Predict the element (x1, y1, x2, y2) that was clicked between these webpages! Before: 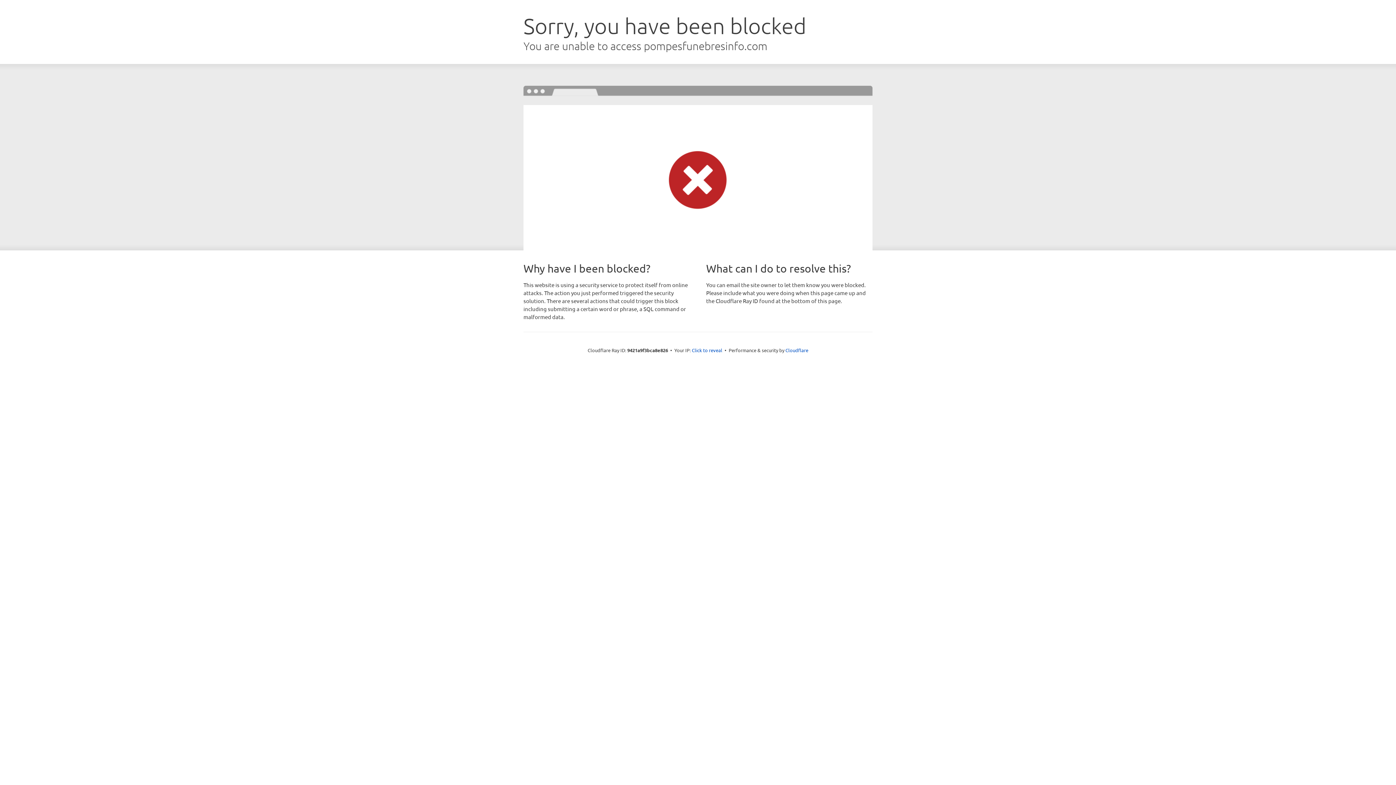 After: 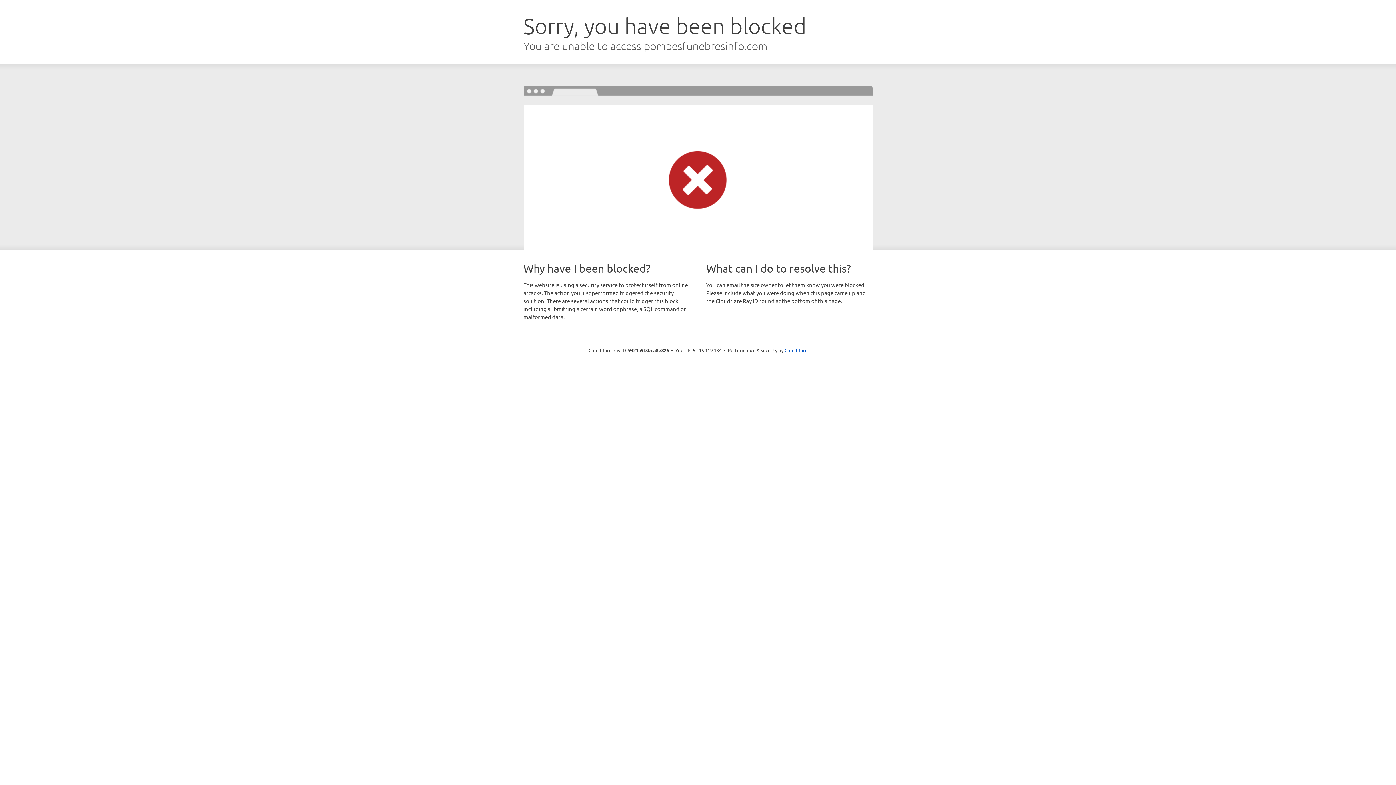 Action: label: Click to reveal bbox: (692, 346, 722, 353)